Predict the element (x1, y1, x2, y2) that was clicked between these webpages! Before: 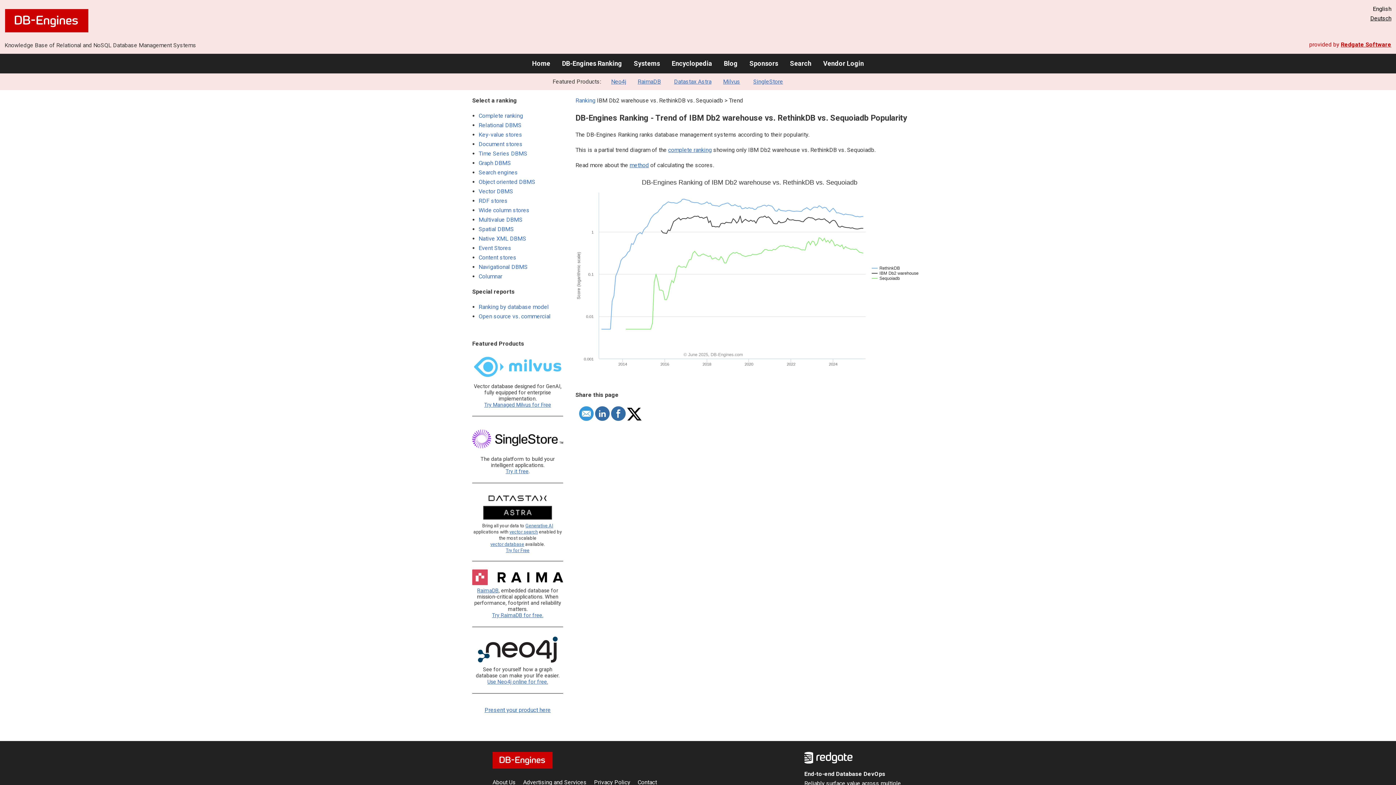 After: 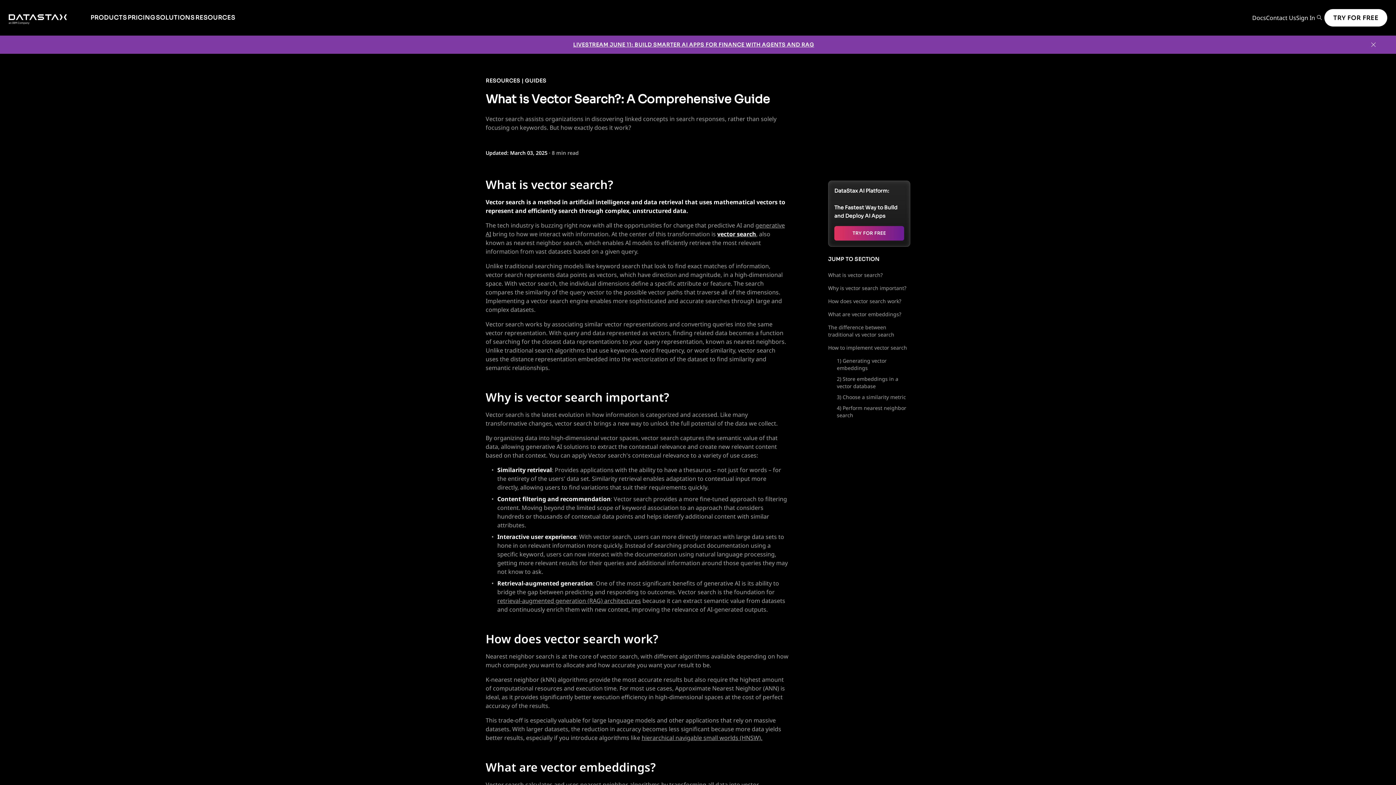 Action: bbox: (509, 529, 538, 534) label: vector search